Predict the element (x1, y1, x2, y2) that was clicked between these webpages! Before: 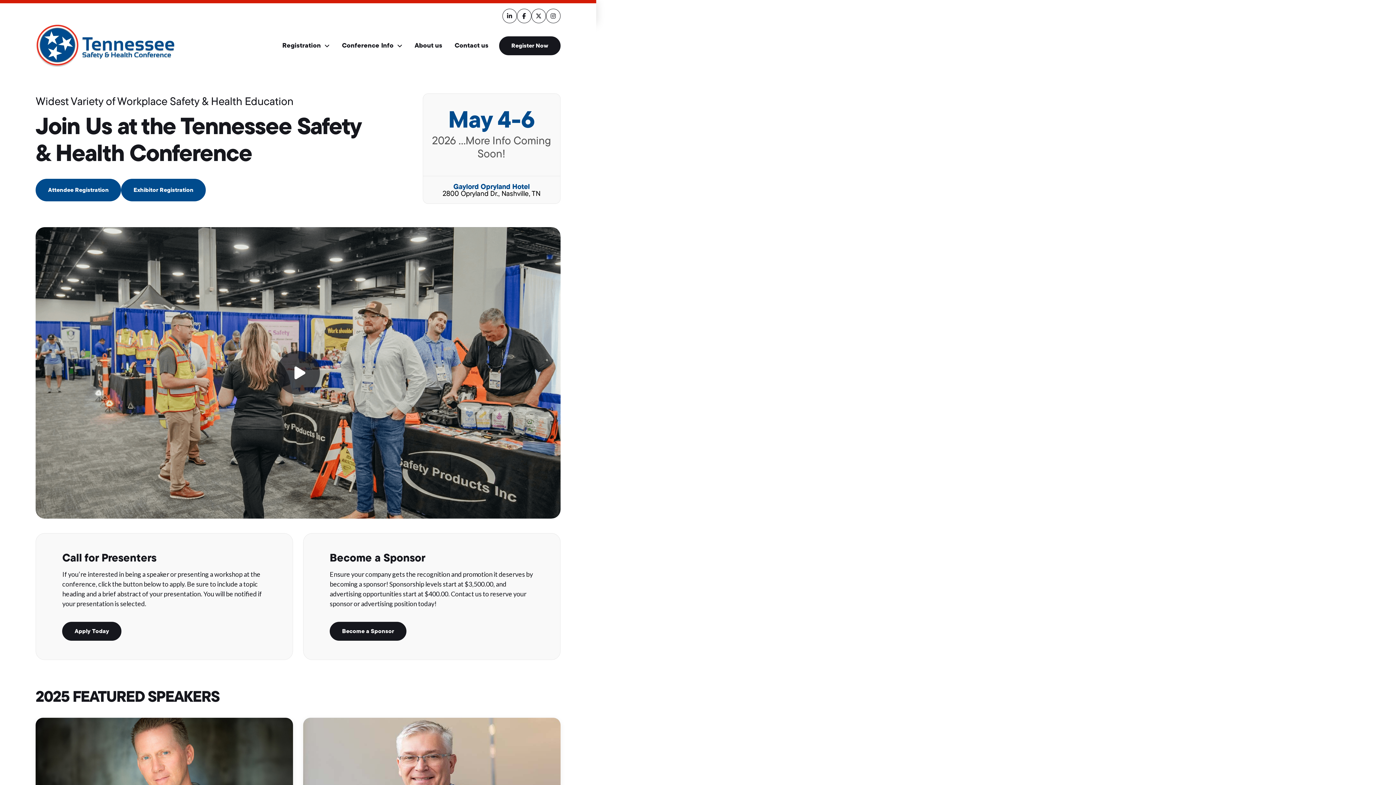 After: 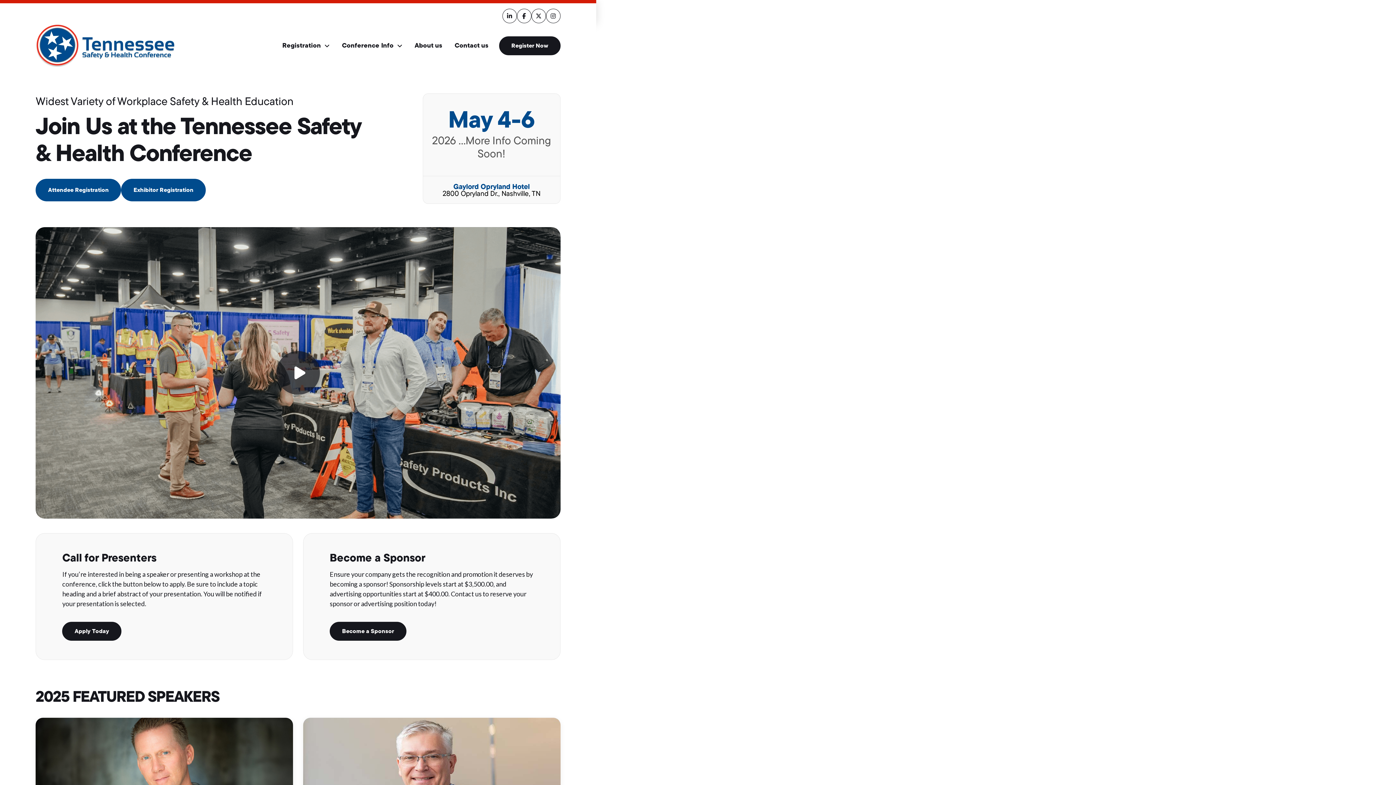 Action: label: Gaylord Opryland Hotel
2800 Opryland Dr., Nashville, TN bbox: (423, 176, 560, 203)